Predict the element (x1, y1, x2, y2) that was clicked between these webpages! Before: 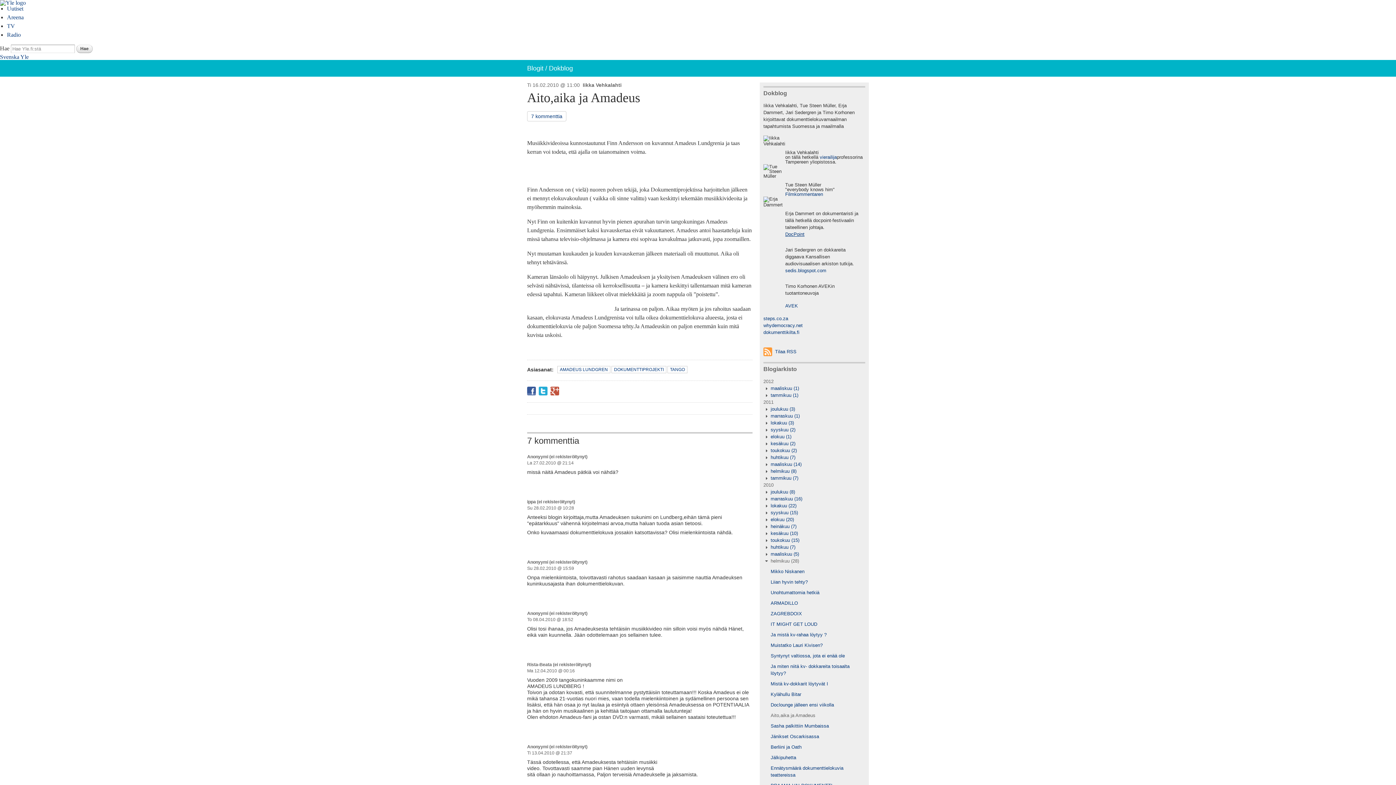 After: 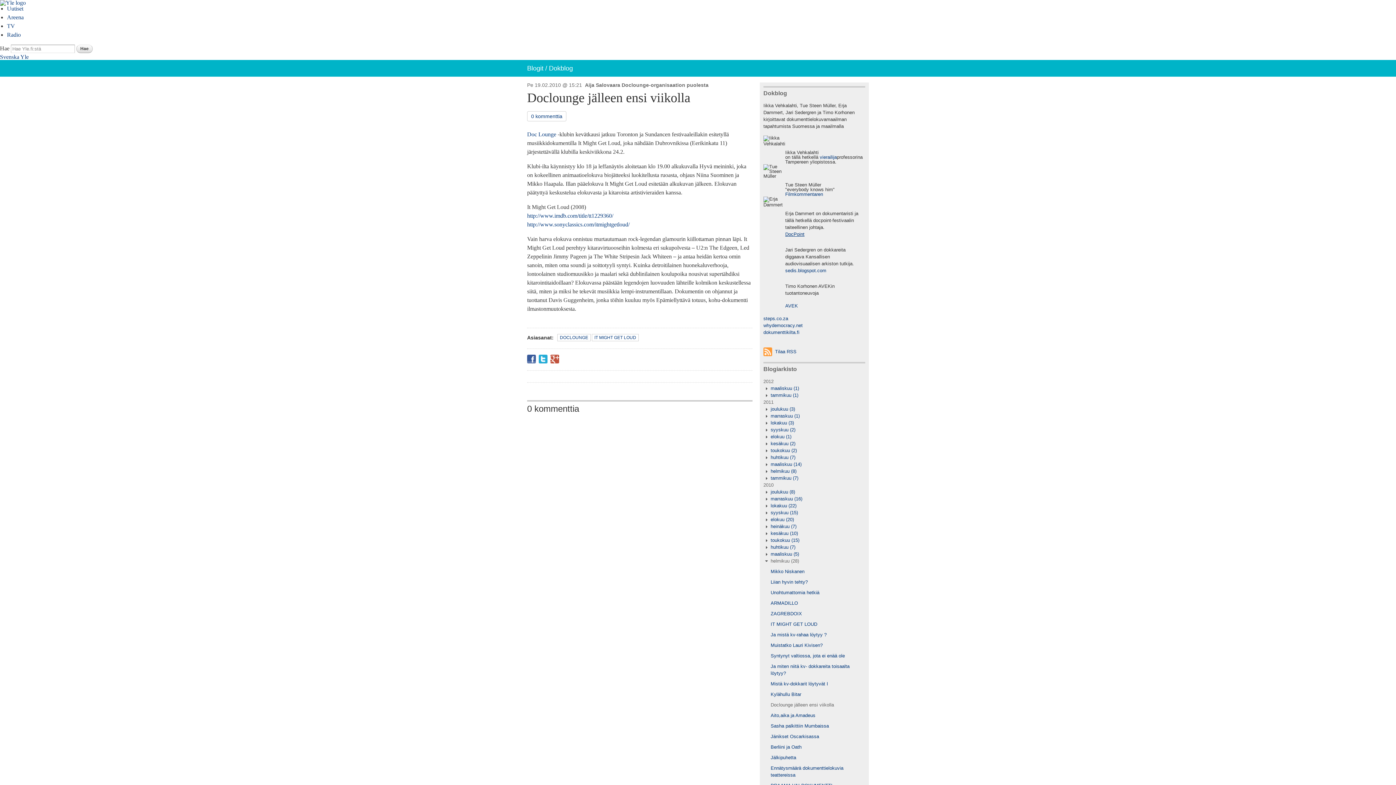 Action: bbox: (770, 702, 834, 708) label: Doclounge jälleen ensi viikolla